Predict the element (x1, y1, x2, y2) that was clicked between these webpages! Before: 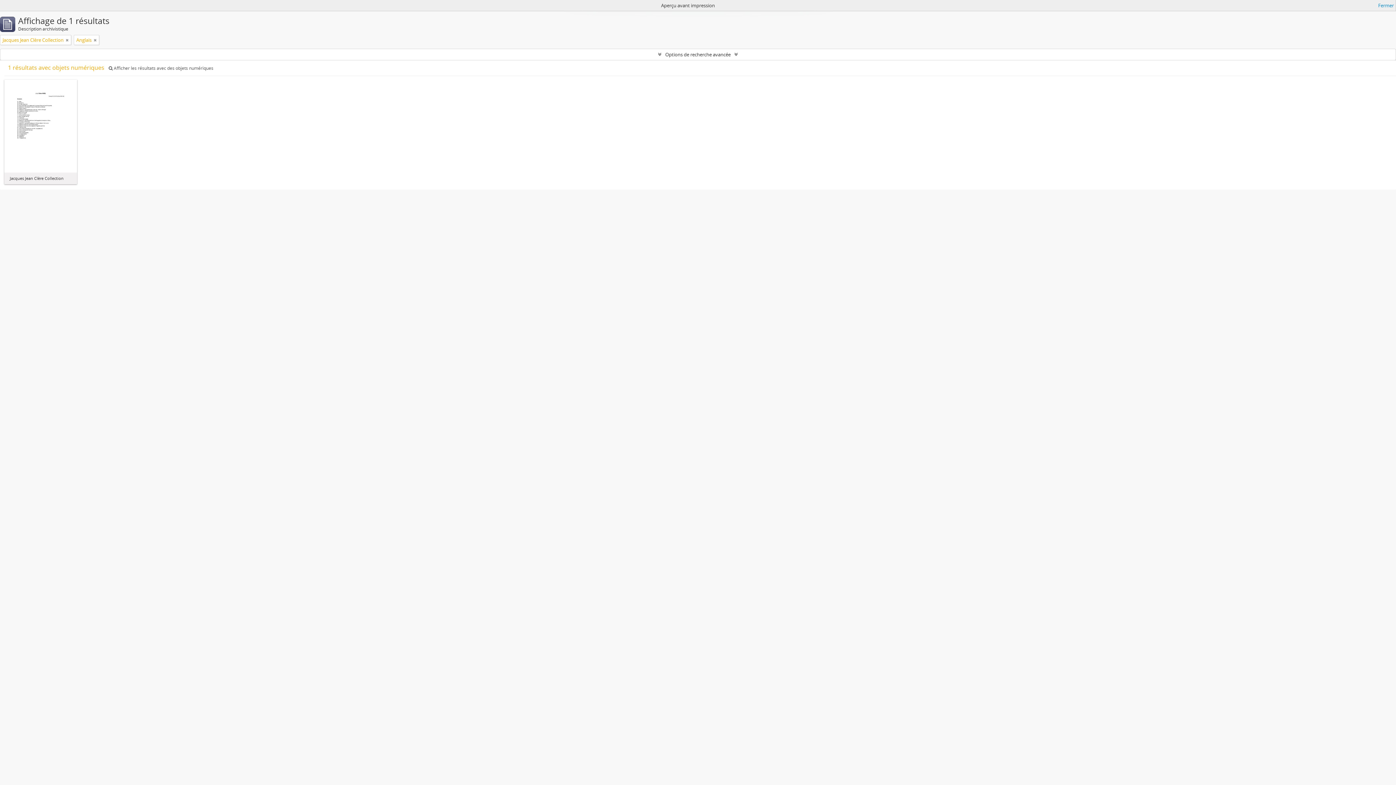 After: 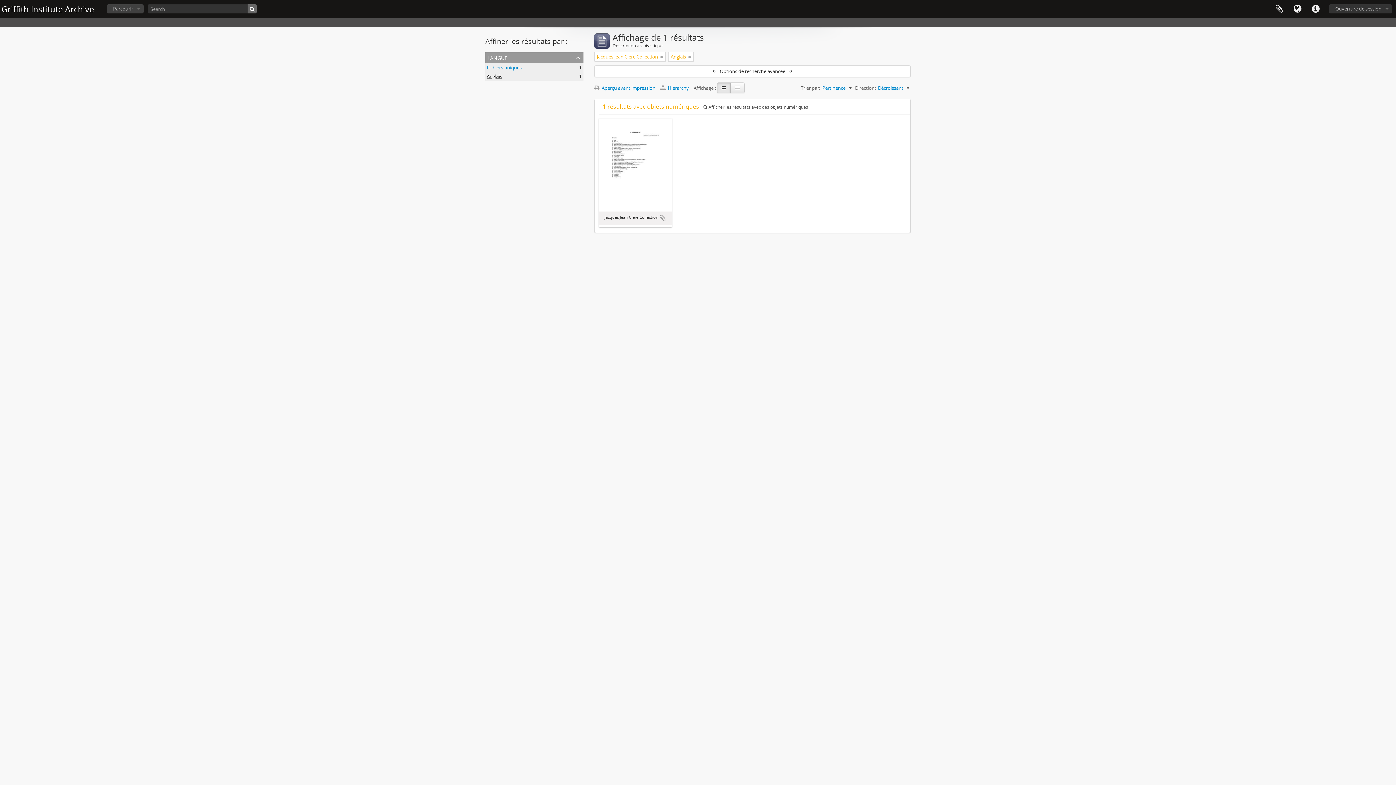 Action: bbox: (1378, 1, 1394, 9) label: Fermer